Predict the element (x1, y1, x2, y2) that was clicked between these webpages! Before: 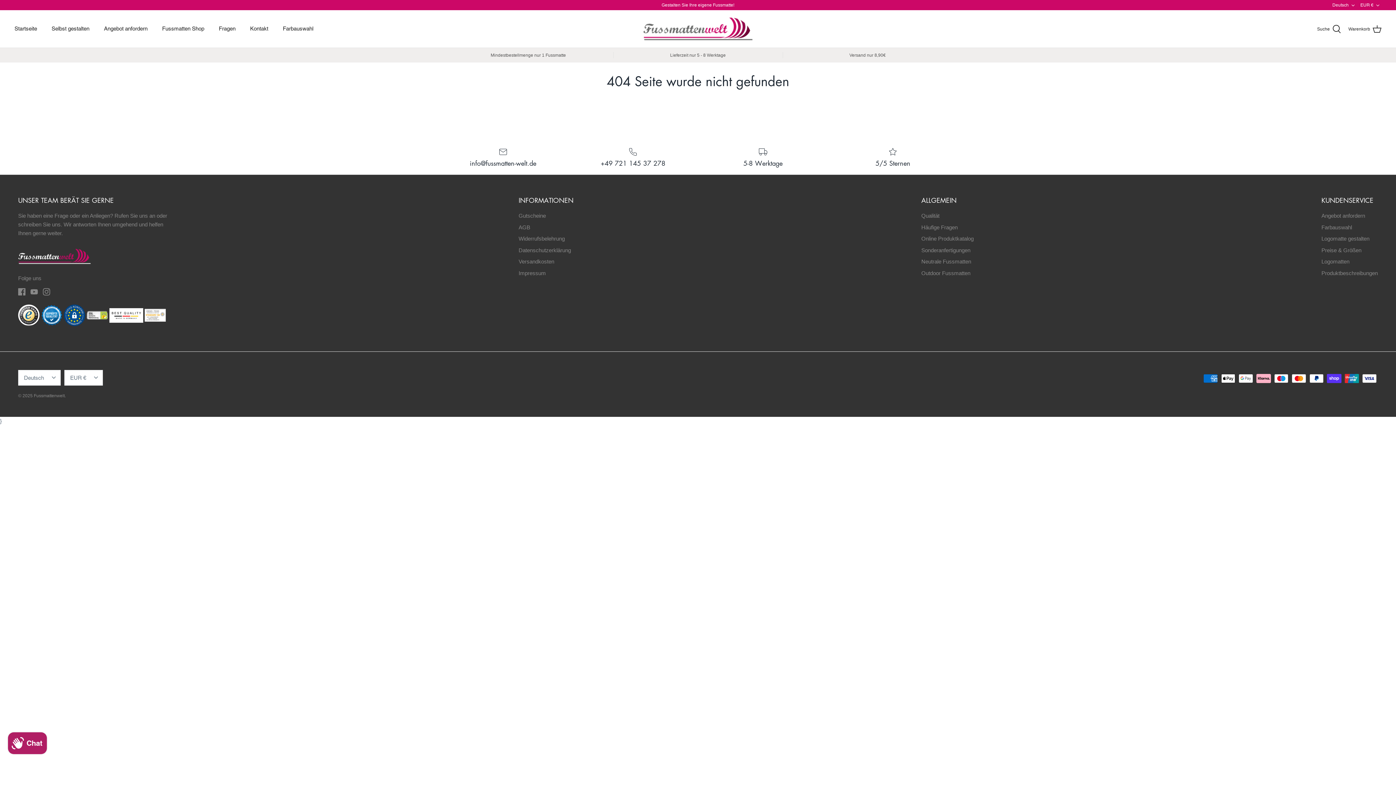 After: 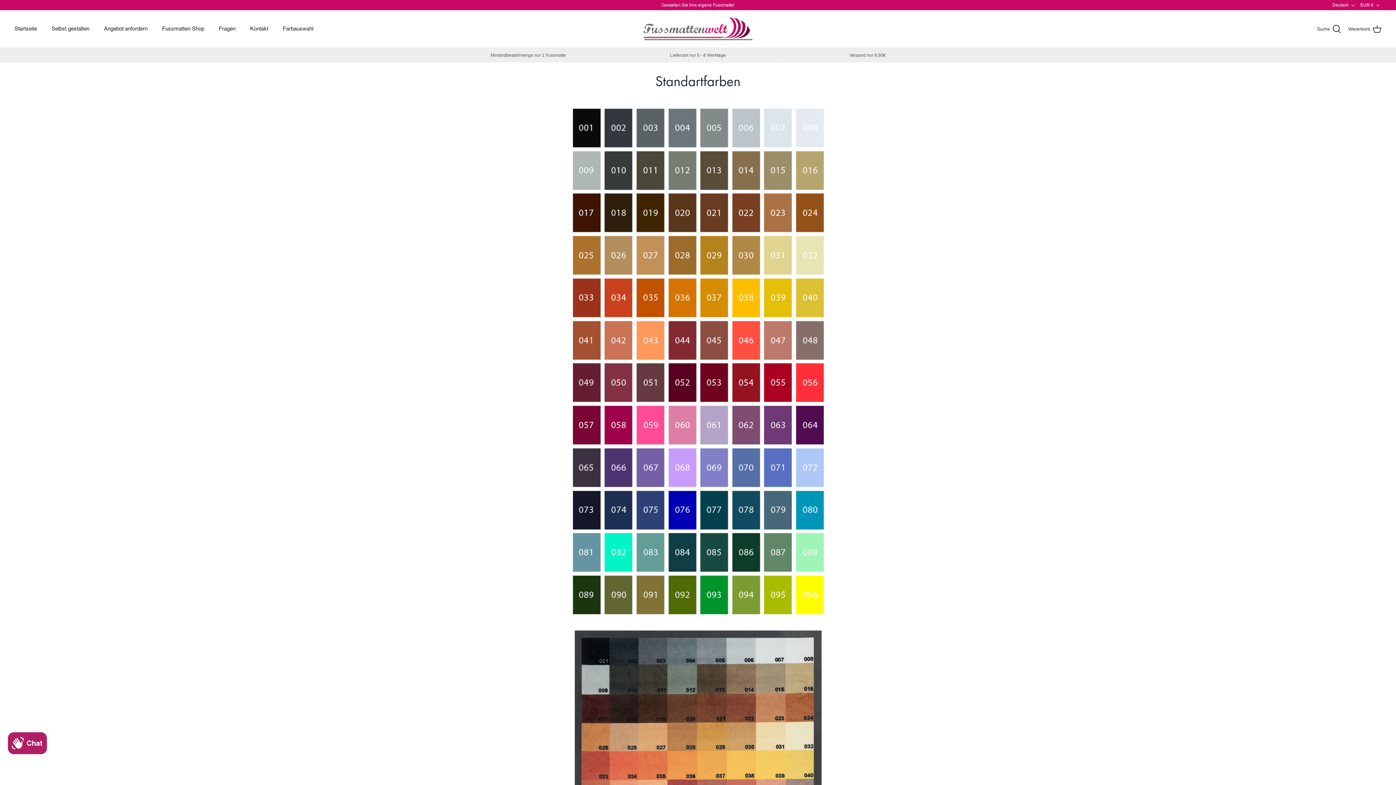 Action: label: Farbauswahl bbox: (276, 18, 320, 39)